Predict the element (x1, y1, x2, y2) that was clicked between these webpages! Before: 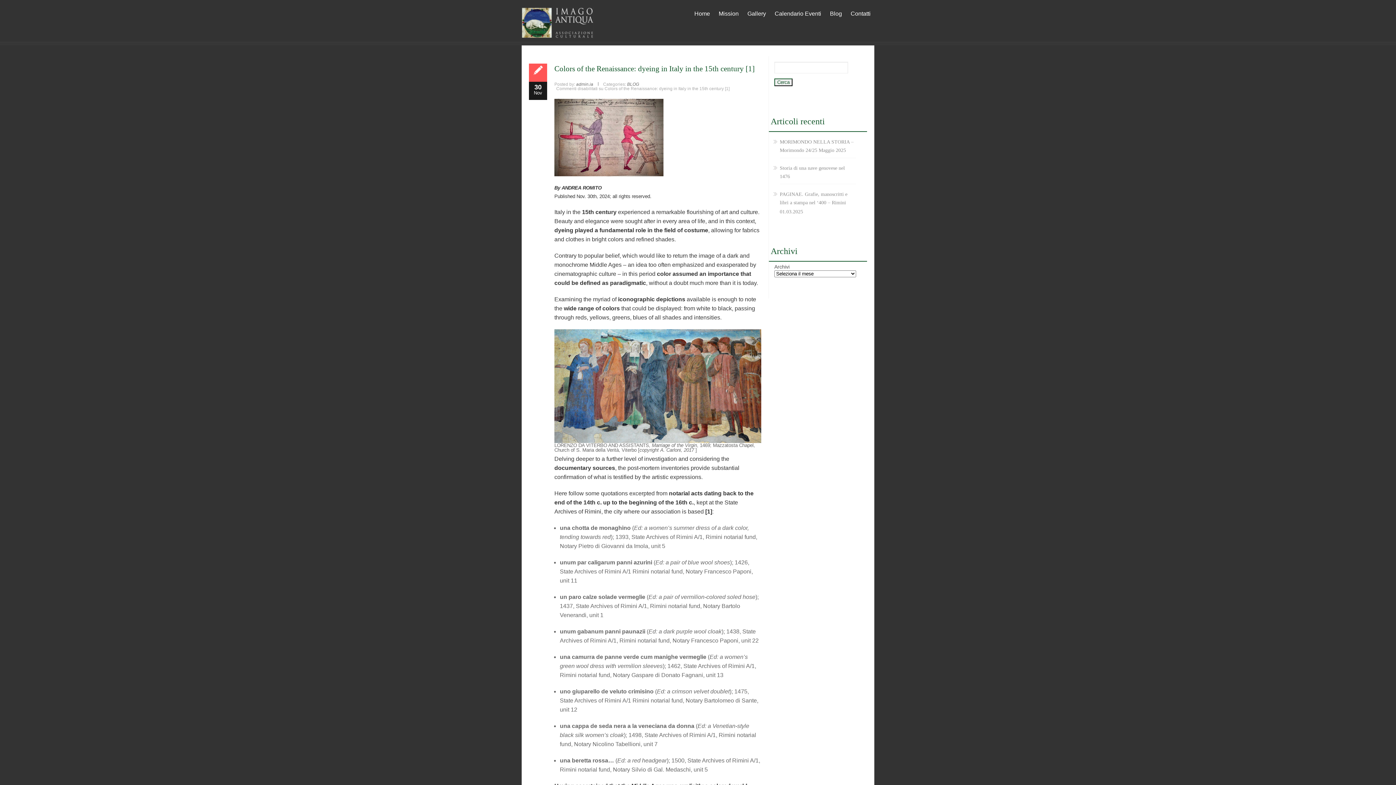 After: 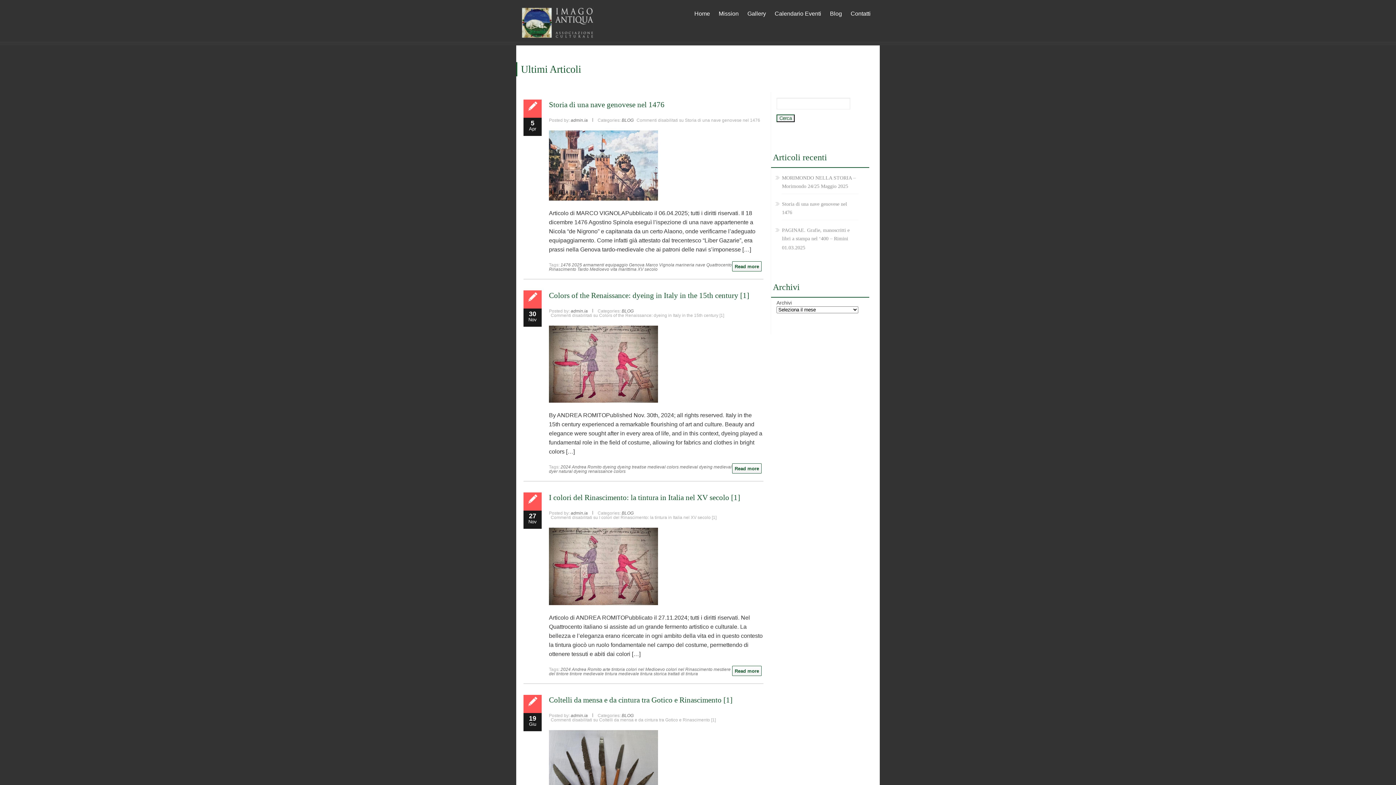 Action: bbox: (627, 81, 639, 86) label: BLOG